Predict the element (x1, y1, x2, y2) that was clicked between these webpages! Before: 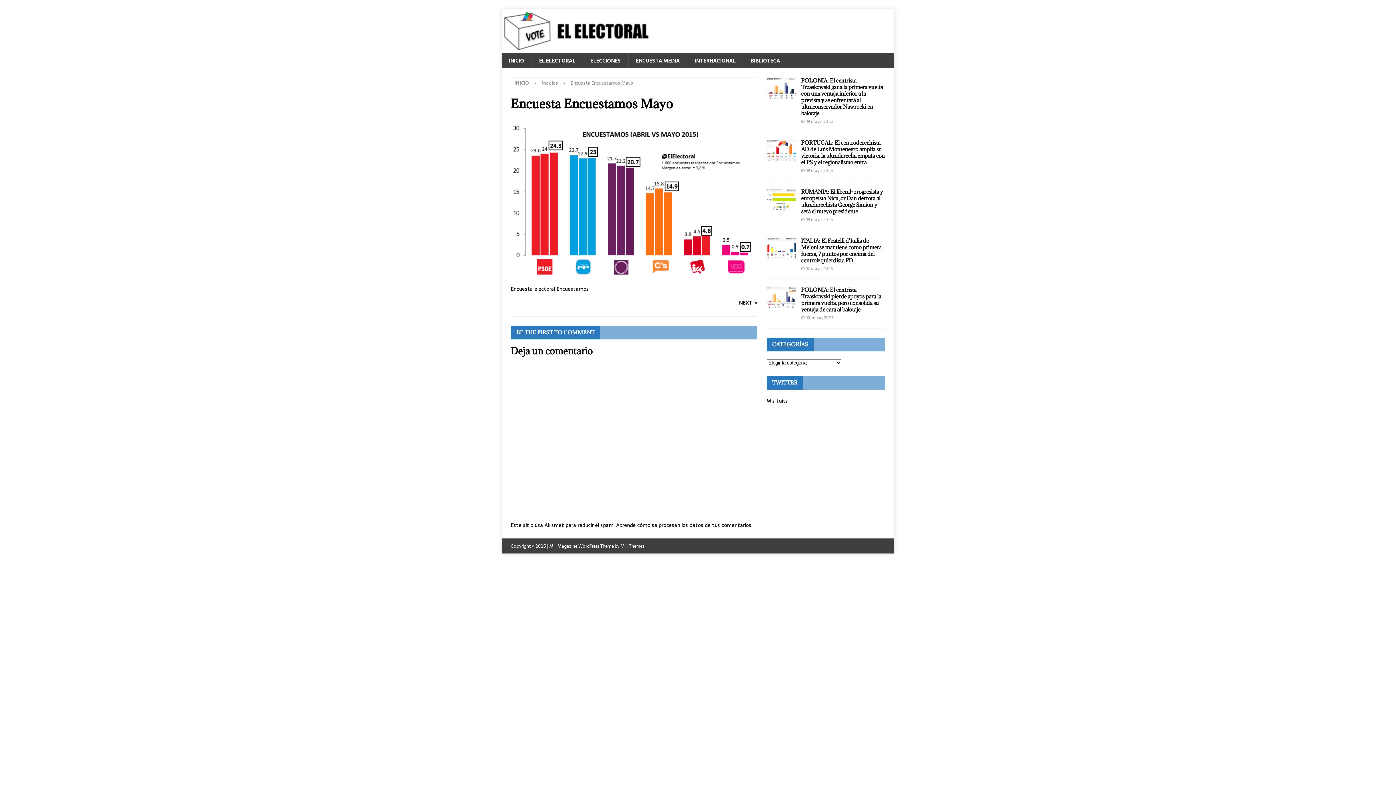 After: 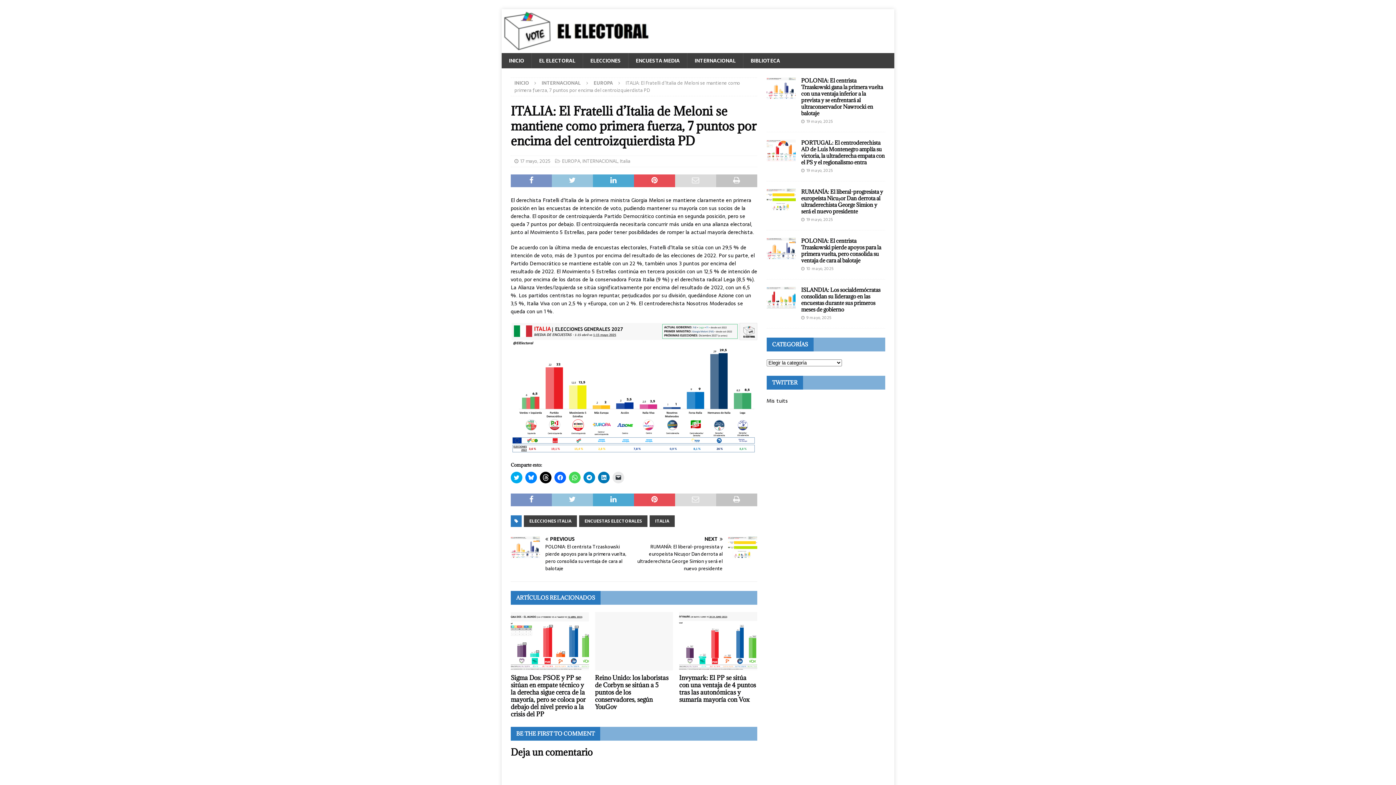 Action: bbox: (766, 237, 795, 259)